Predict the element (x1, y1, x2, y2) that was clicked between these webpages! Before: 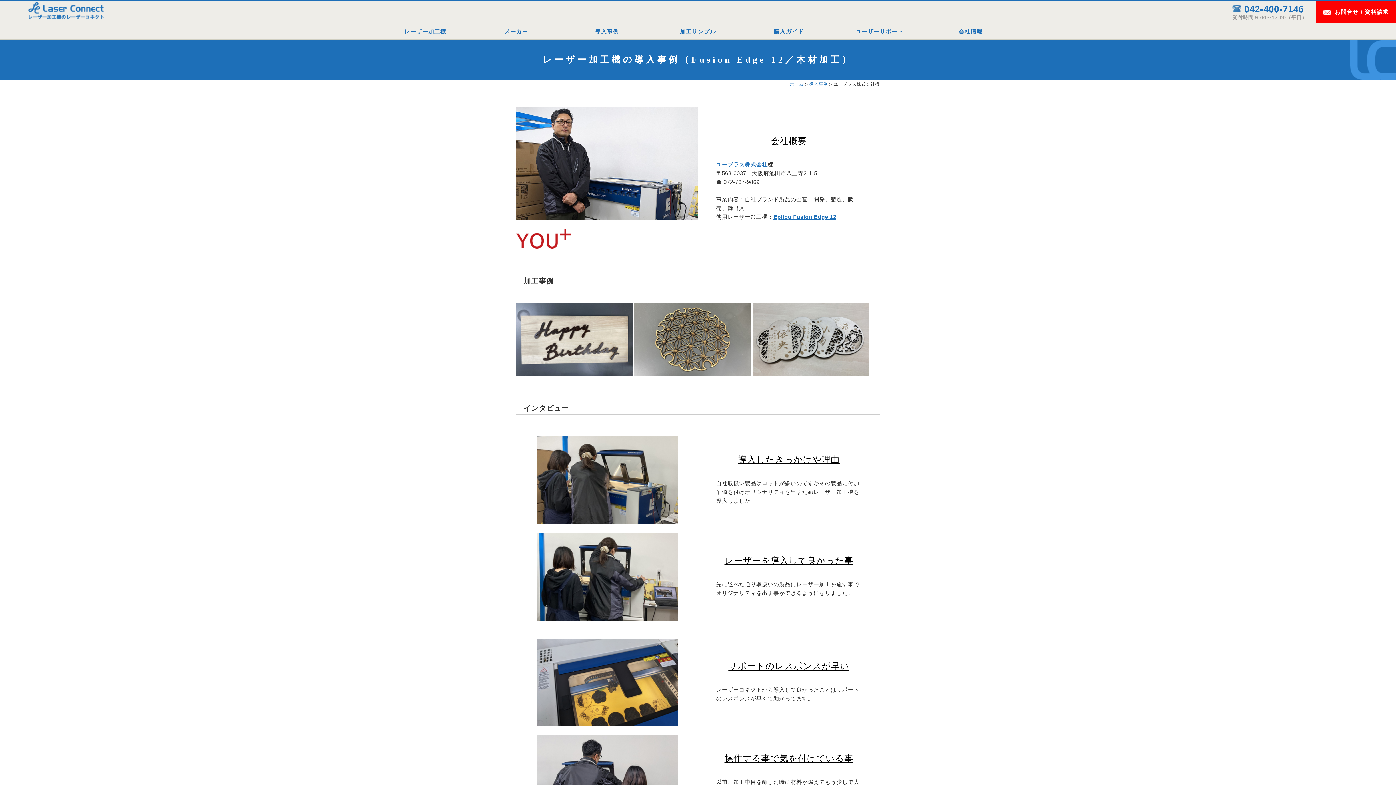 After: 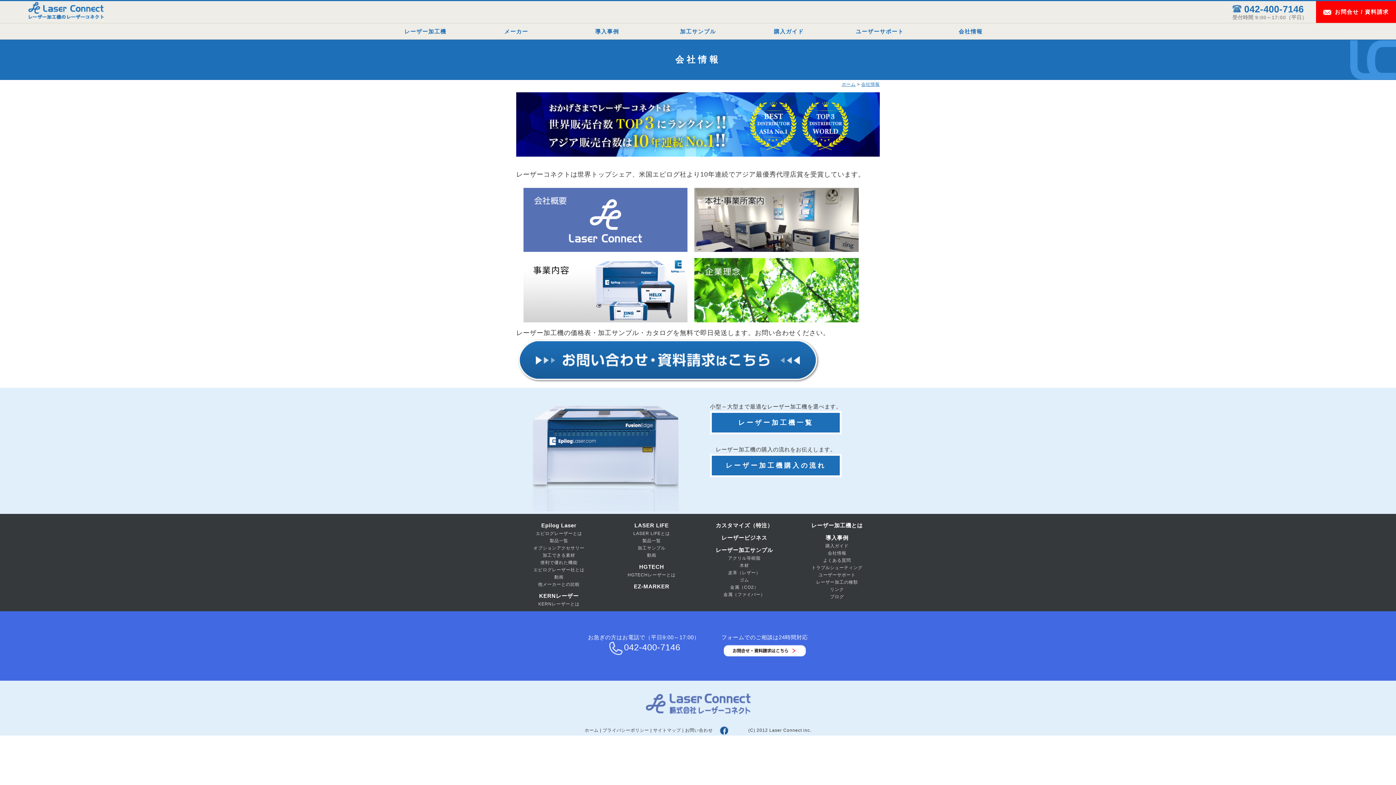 Action: label: 会社情報 bbox: (925, 23, 1016, 39)